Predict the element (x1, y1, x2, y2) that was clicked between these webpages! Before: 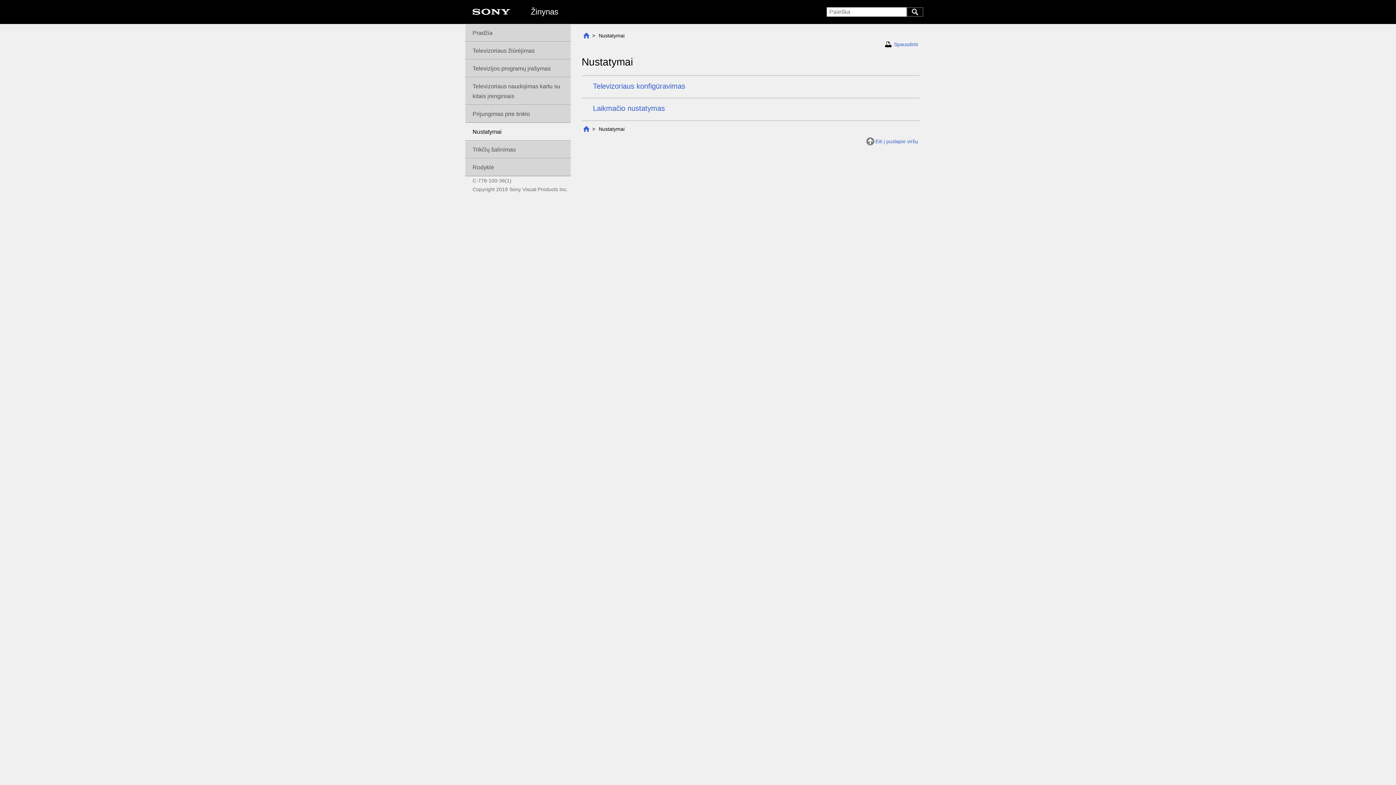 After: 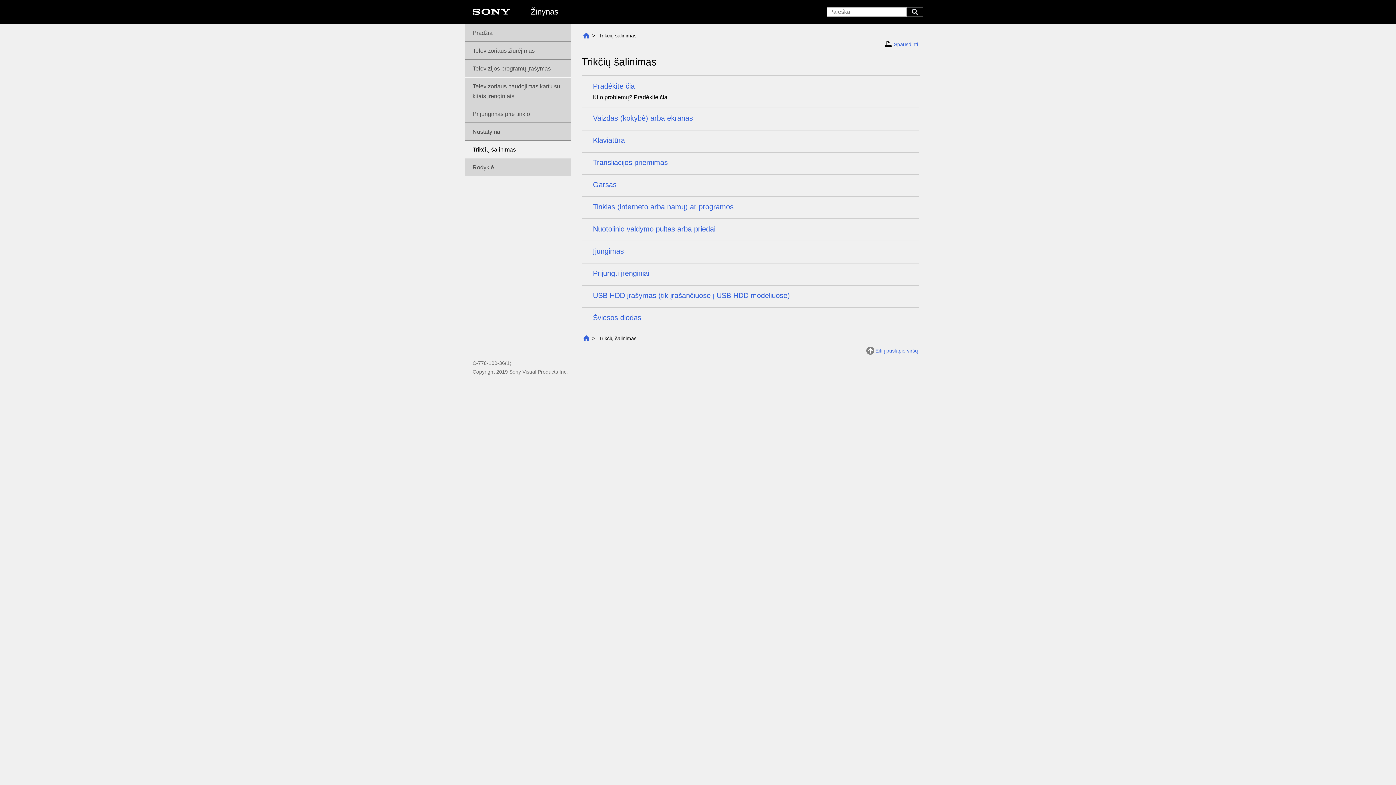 Action: bbox: (465, 141, 570, 158) label: Trikčių šalinimas